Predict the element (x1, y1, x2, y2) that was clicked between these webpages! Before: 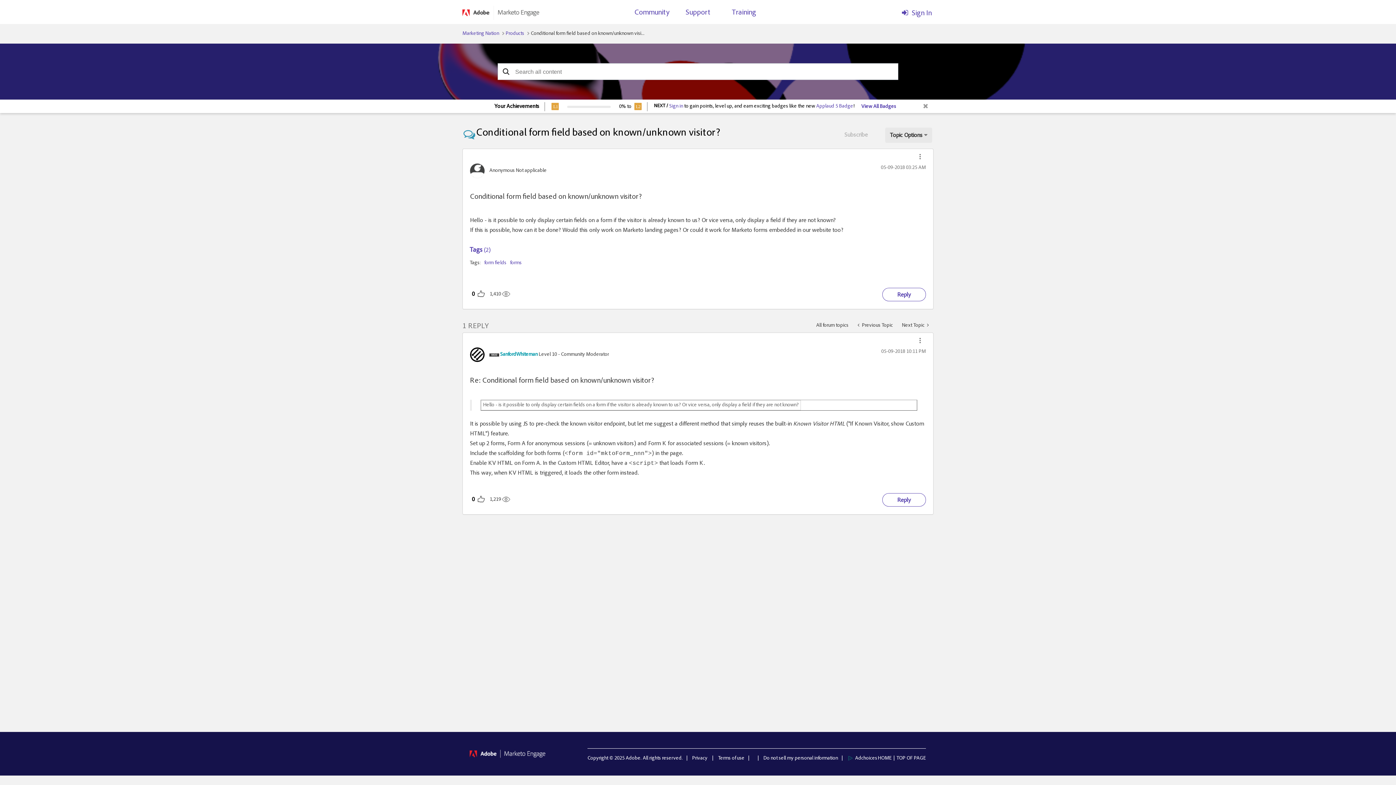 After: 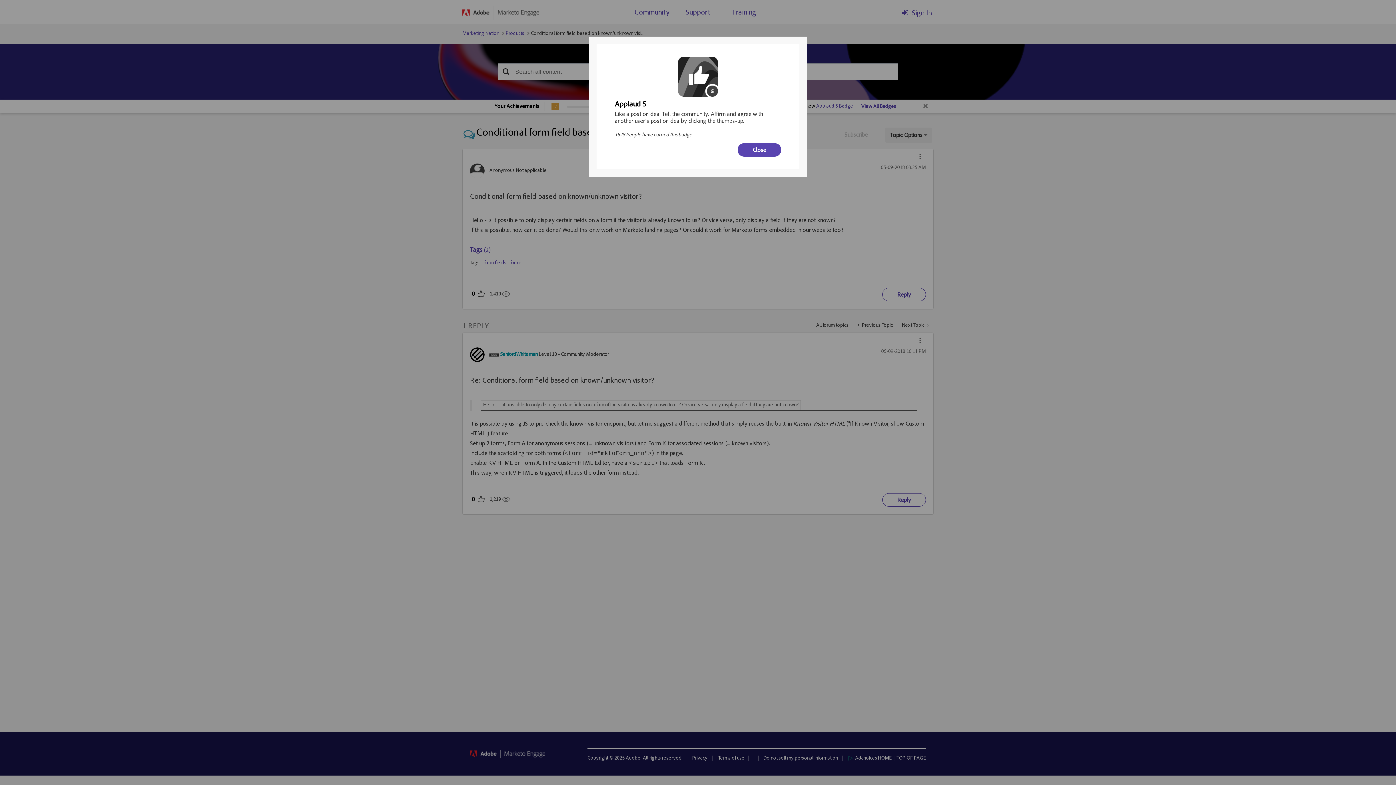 Action: label: Applaud 5 Badge bbox: (816, 104, 853, 109)